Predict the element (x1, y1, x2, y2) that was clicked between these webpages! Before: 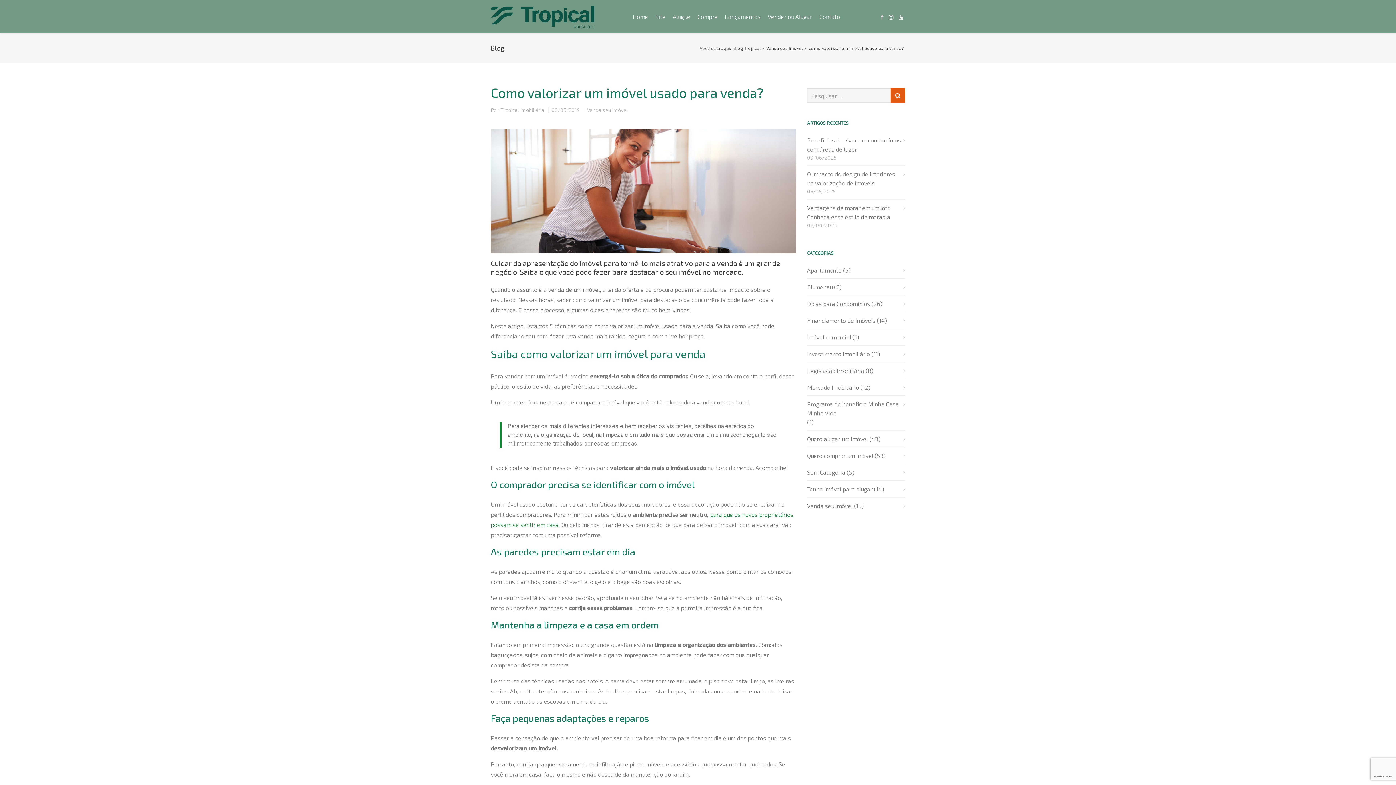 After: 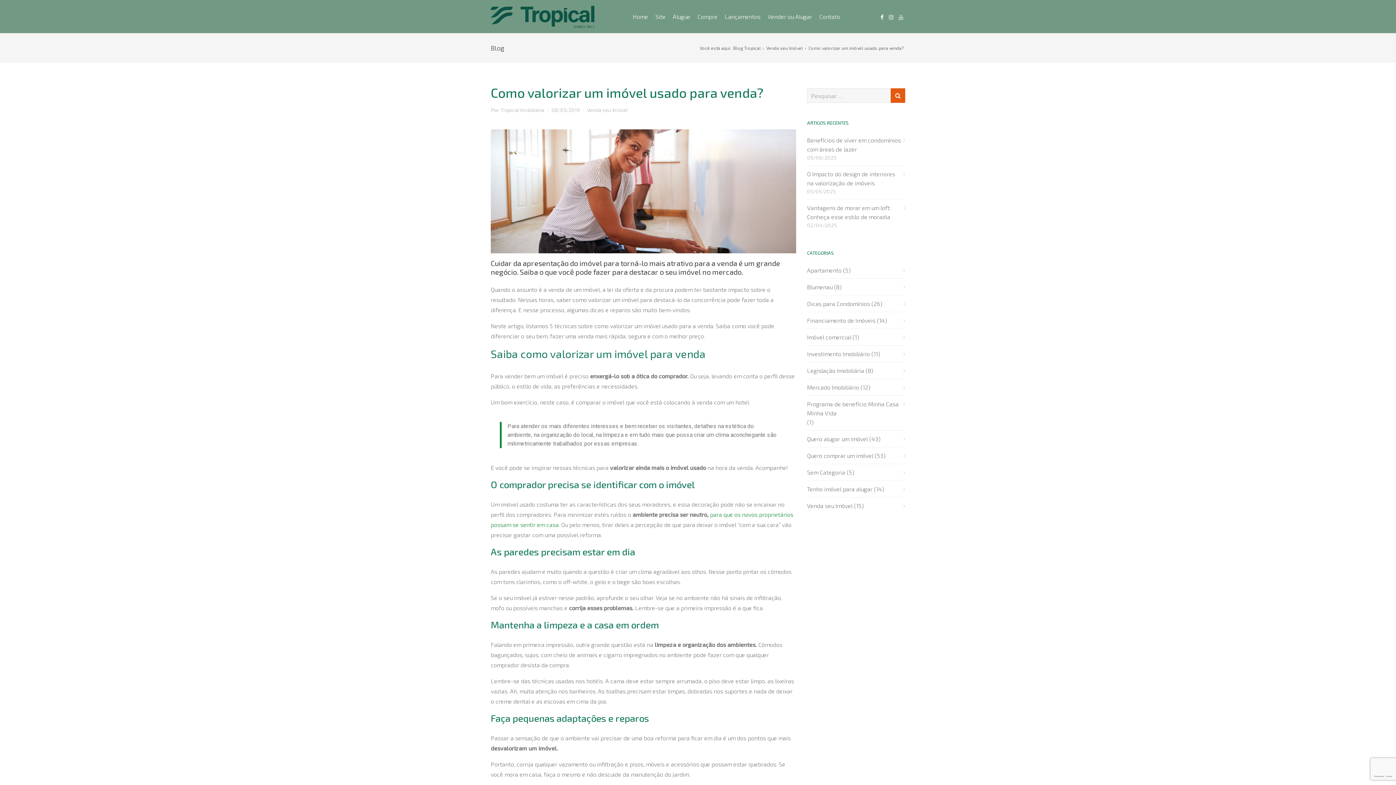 Action: bbox: (897, 13, 904, 20)